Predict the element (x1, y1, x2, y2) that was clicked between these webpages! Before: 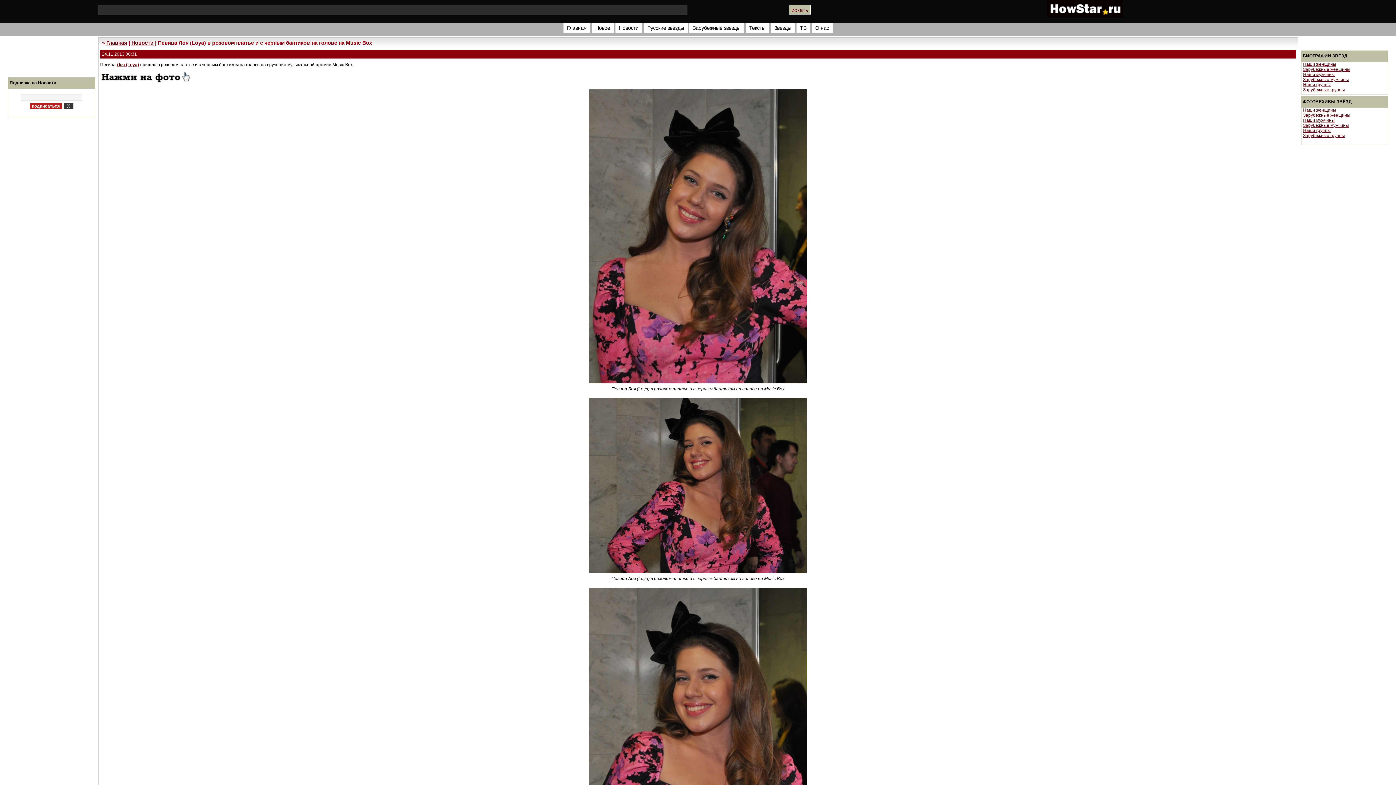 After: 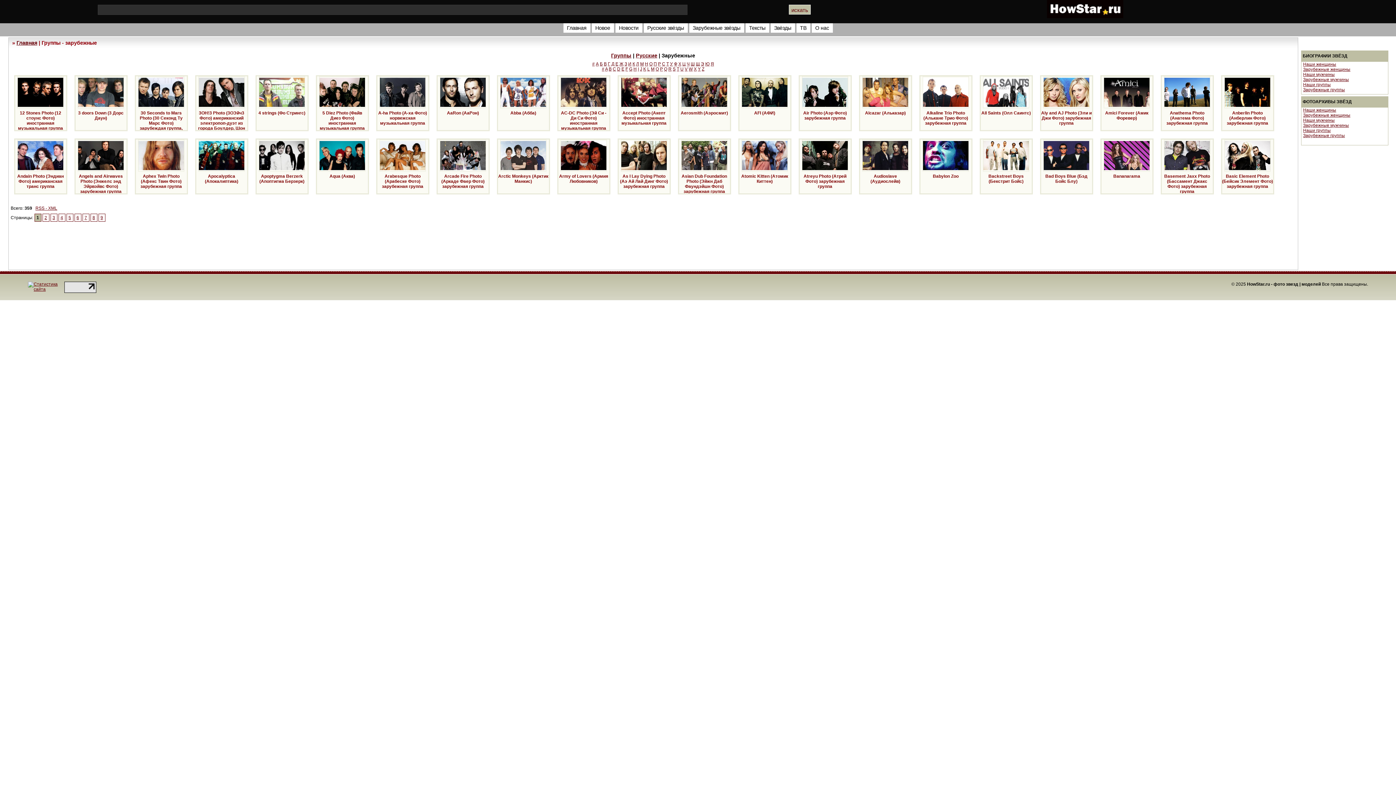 Action: label: Зарубежные группы bbox: (1303, 133, 1345, 138)